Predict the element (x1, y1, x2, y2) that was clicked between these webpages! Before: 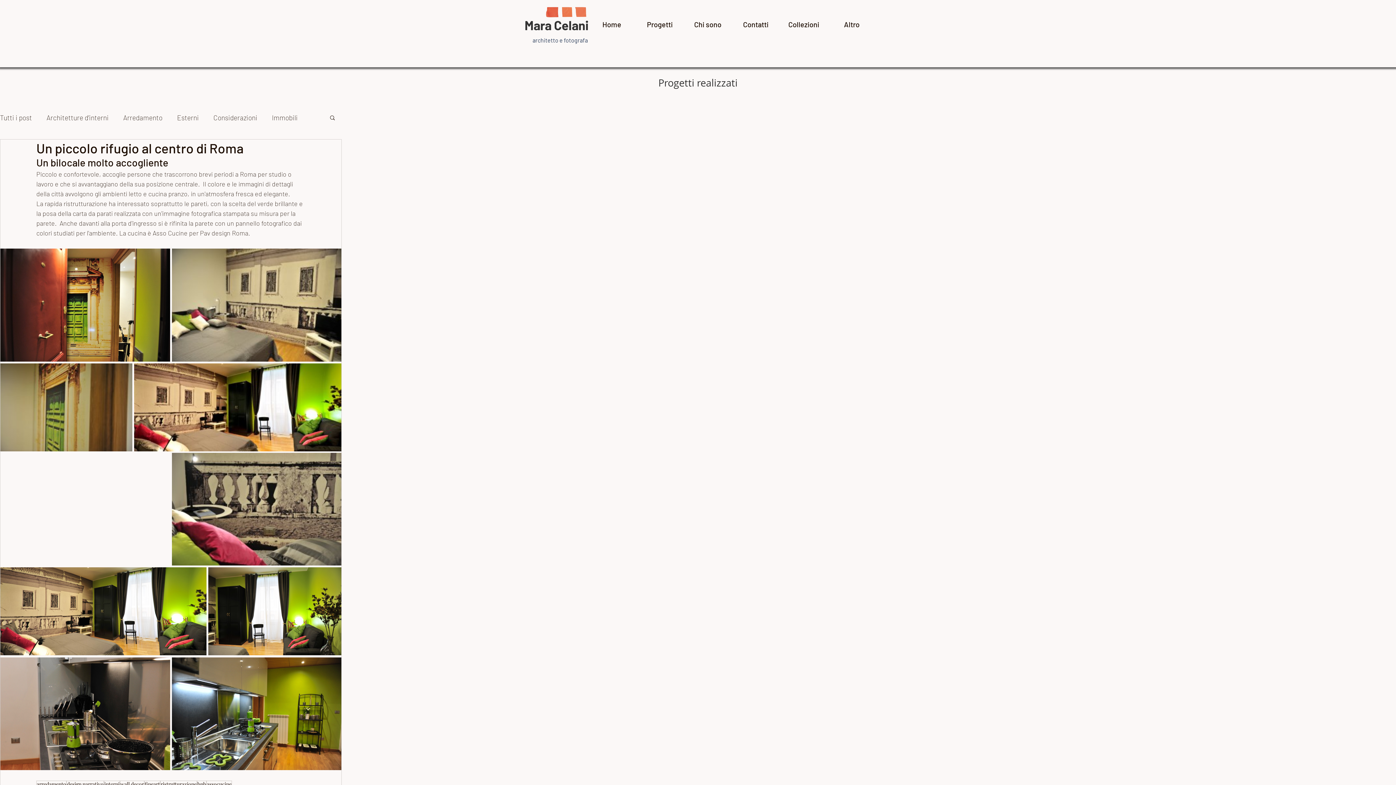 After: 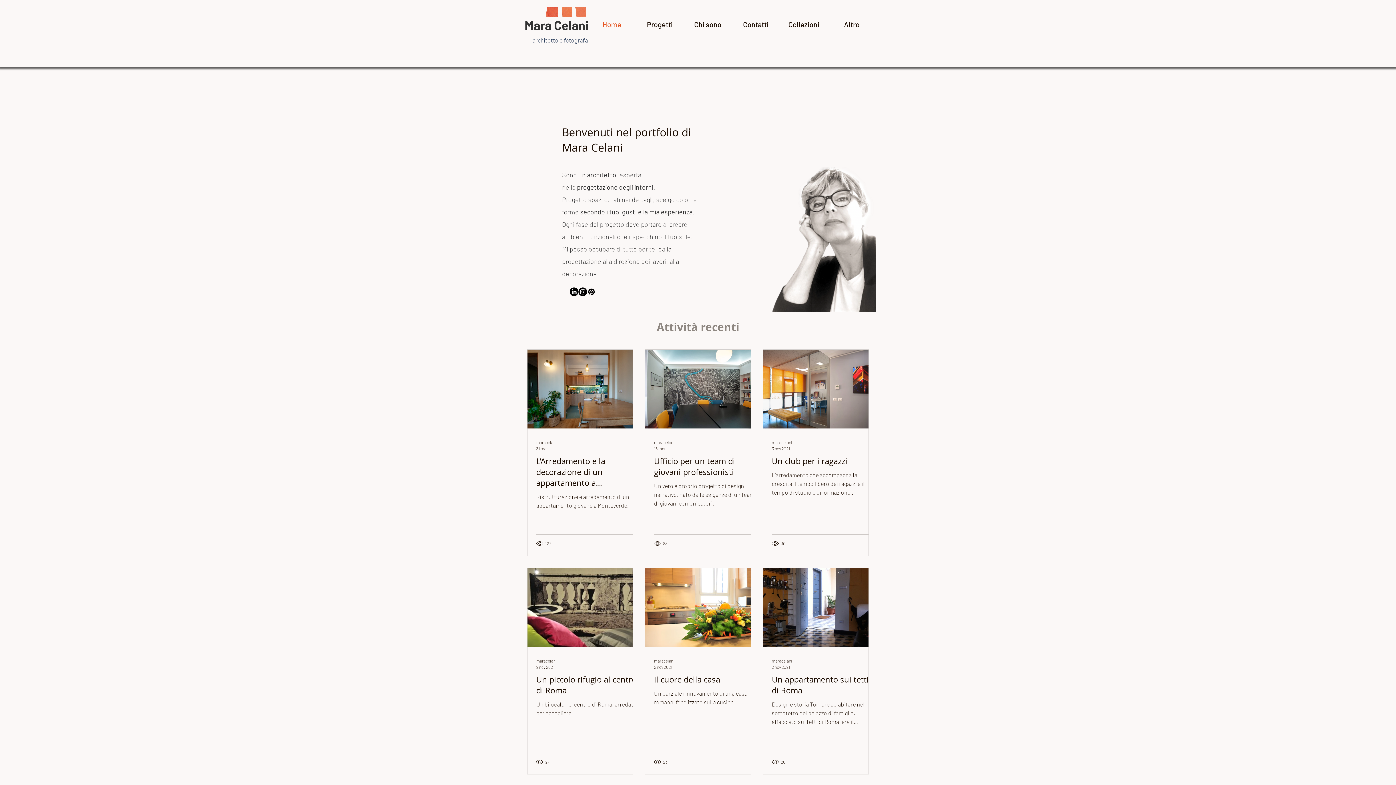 Action: bbox: (588, 15, 636, 33) label: Home